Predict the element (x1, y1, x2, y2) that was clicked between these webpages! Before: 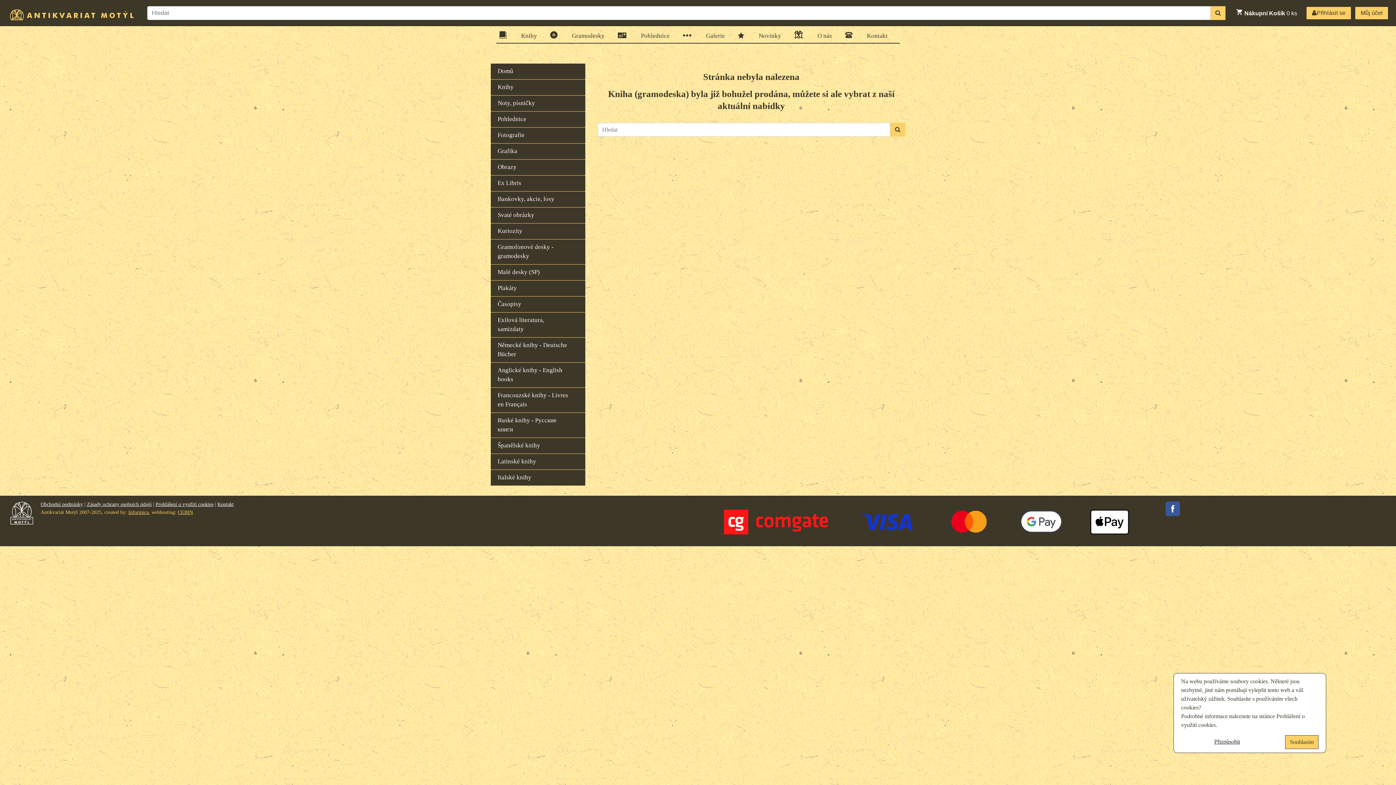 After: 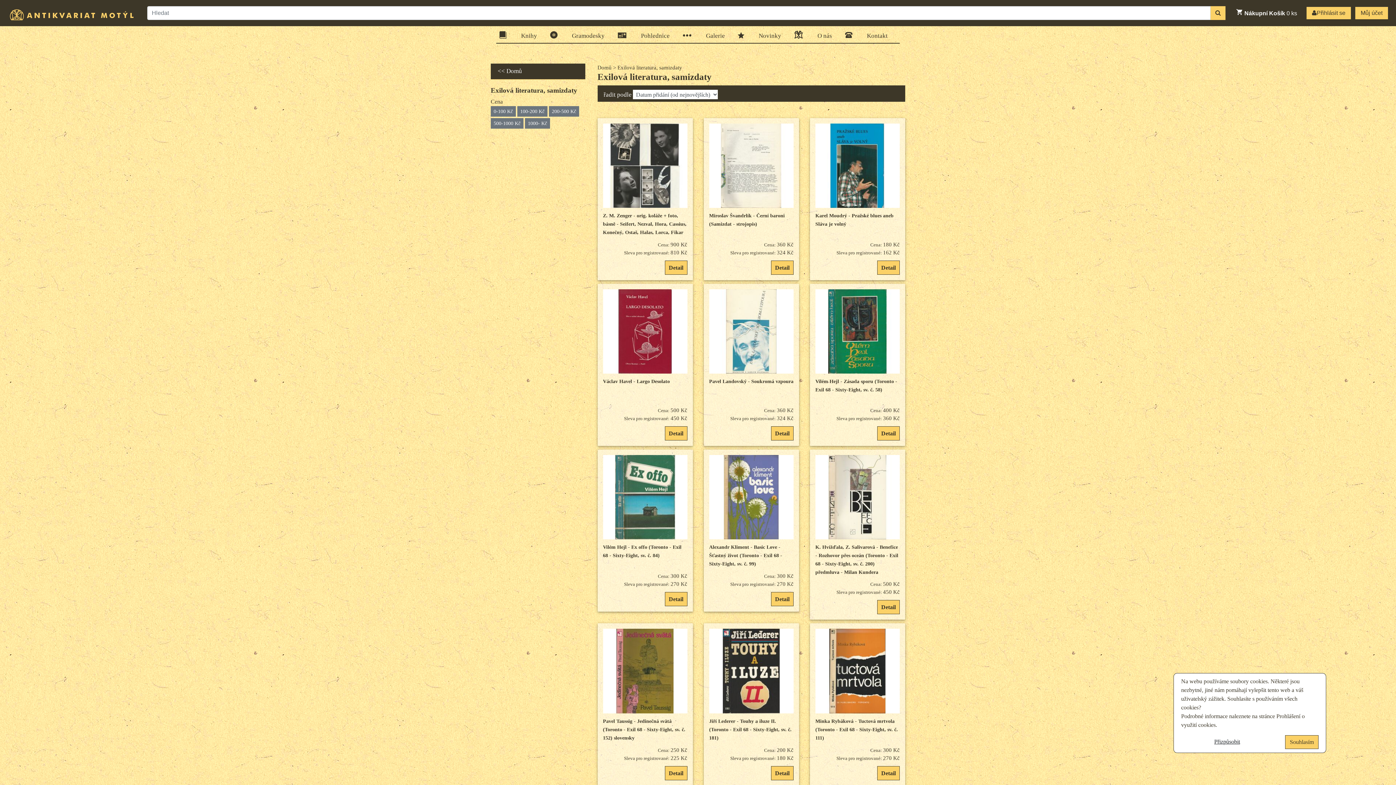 Action: label: Exilová literatura, samizdaty bbox: (490, 312, 585, 337)